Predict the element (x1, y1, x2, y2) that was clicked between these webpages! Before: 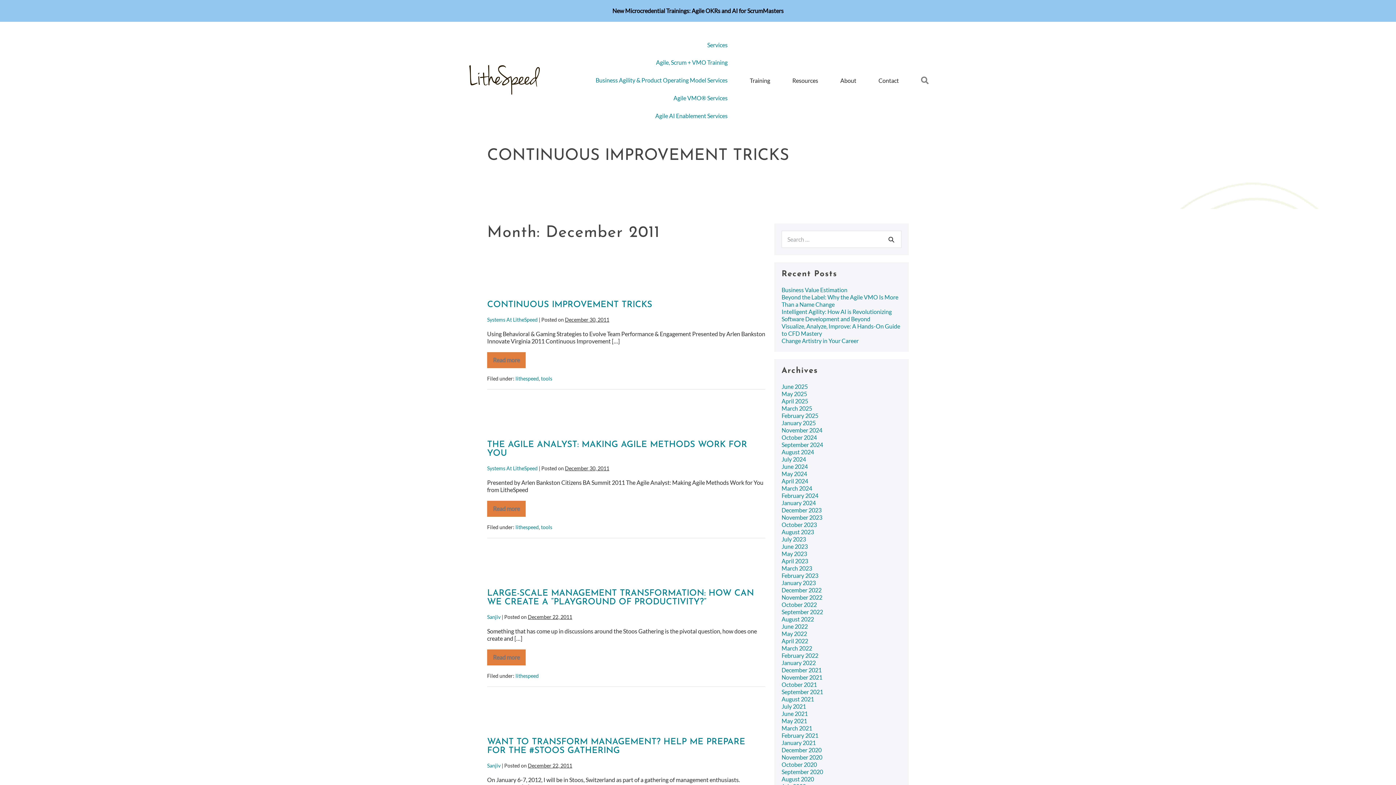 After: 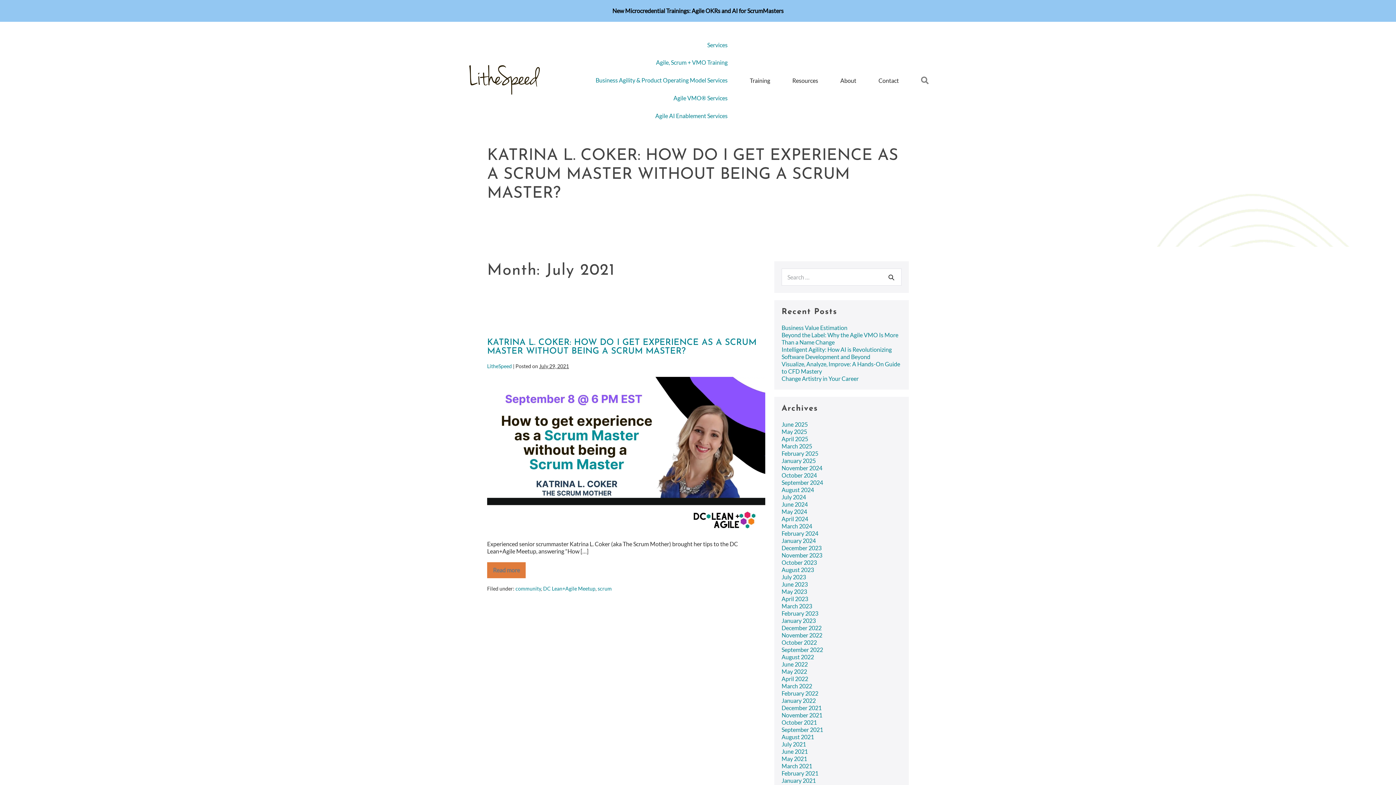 Action: label: July 2021 bbox: (781, 703, 806, 710)